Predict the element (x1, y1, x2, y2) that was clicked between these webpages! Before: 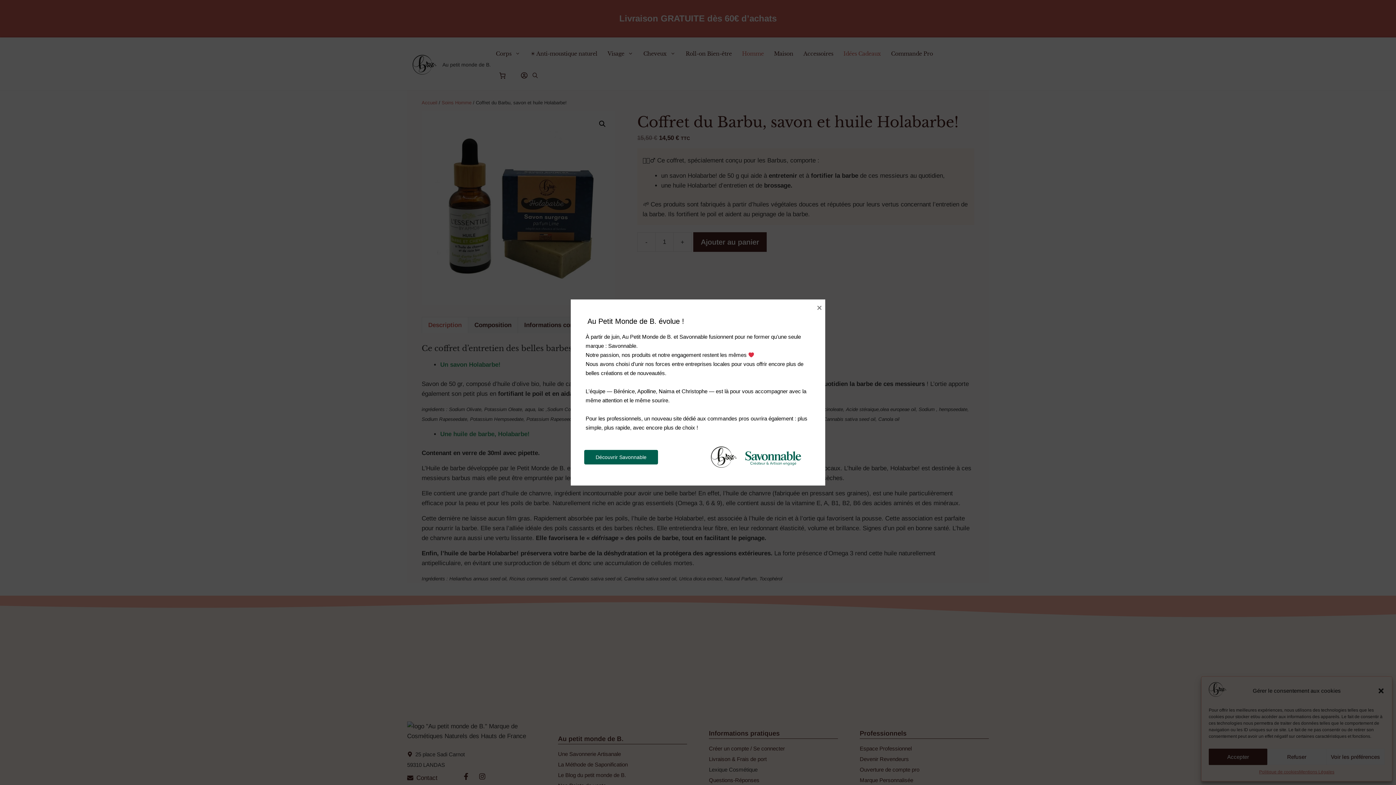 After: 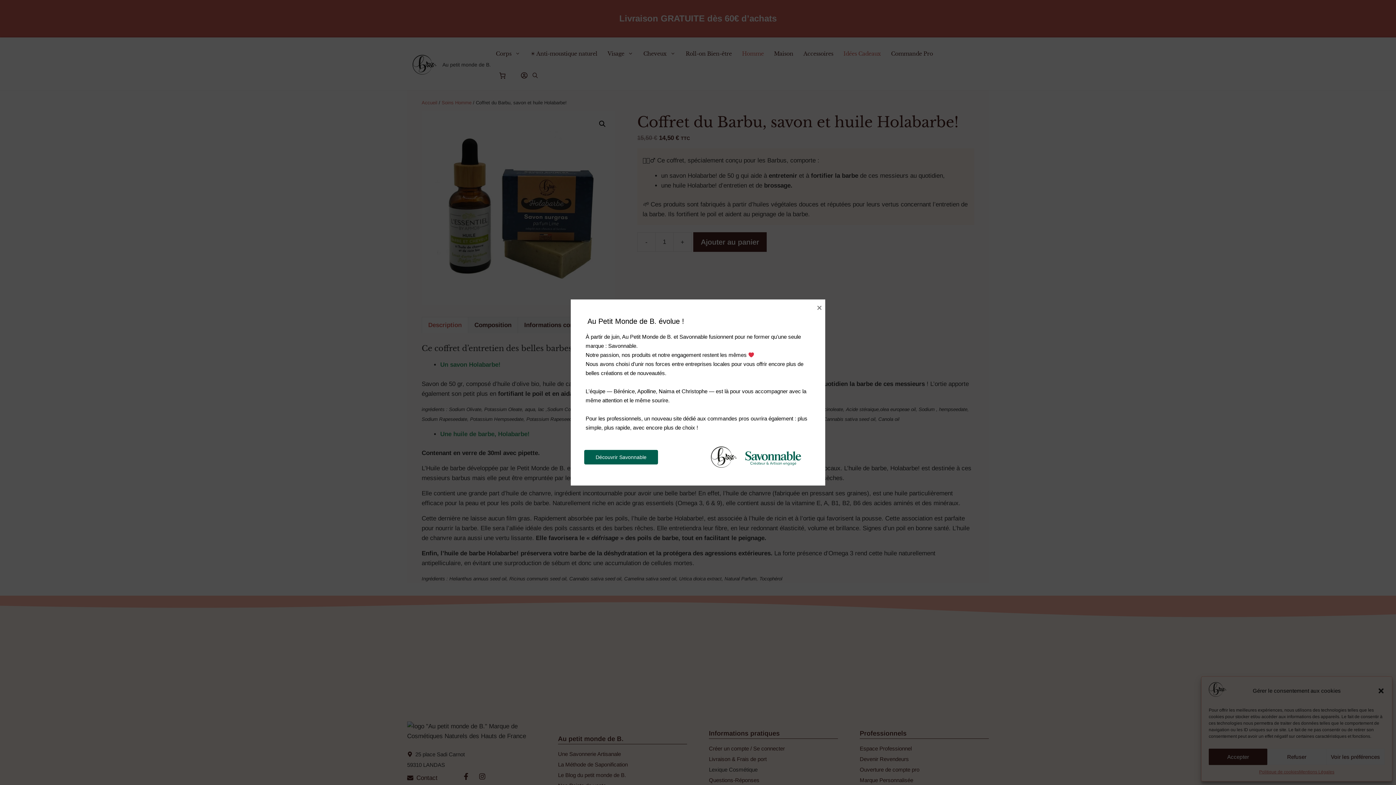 Action: bbox: (584, 450, 658, 464) label: Découvrir Savonnable